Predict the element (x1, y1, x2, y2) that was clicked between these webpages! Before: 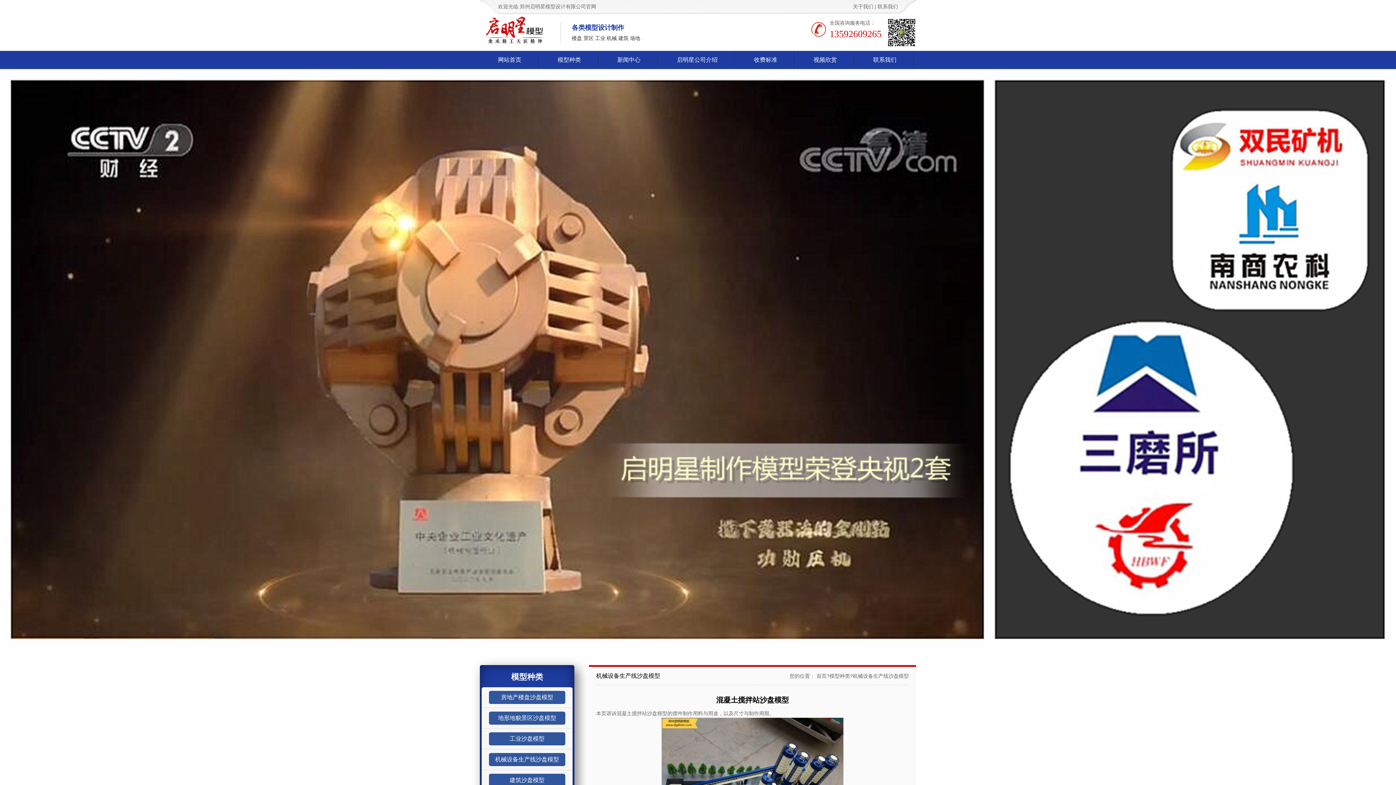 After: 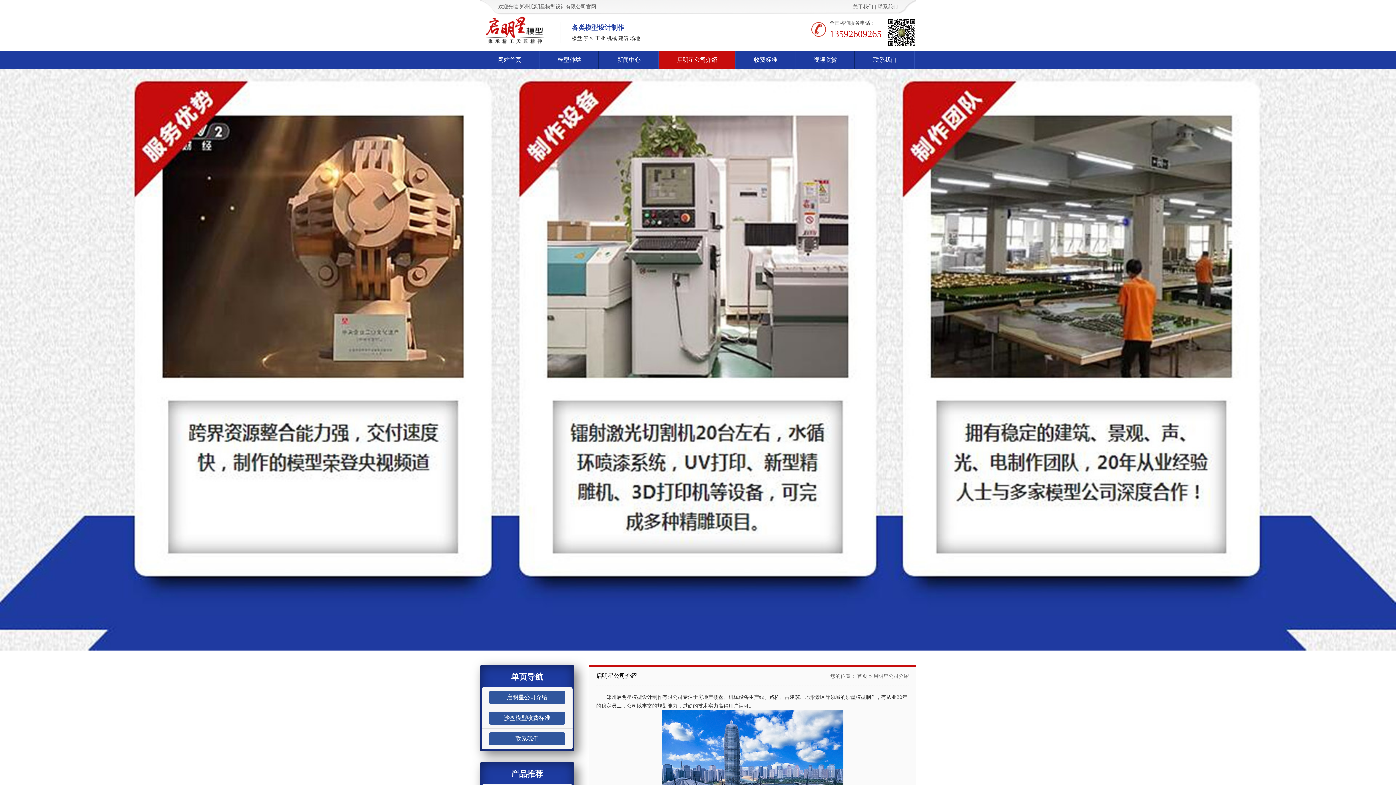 Action: bbox: (658, 50, 736, 69) label: 启明星公司介绍